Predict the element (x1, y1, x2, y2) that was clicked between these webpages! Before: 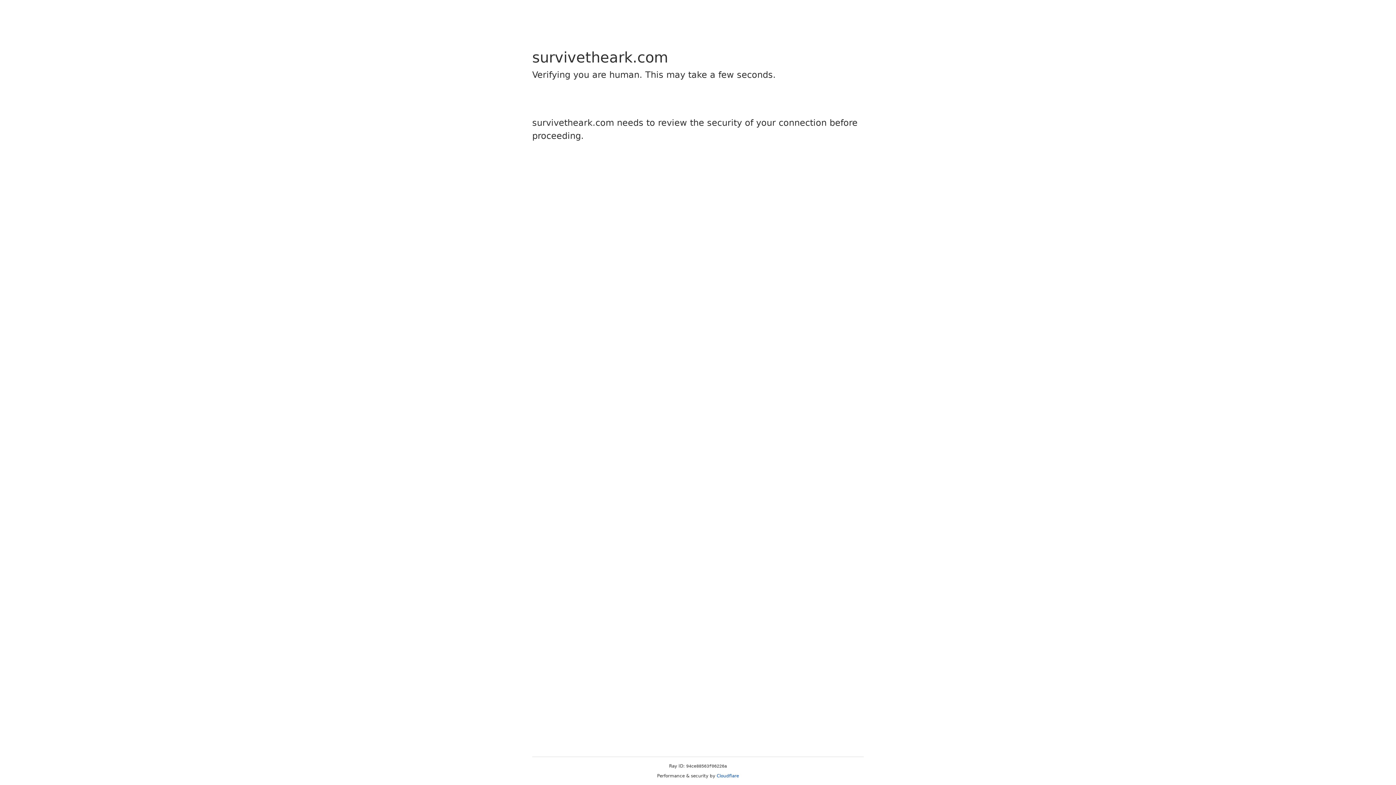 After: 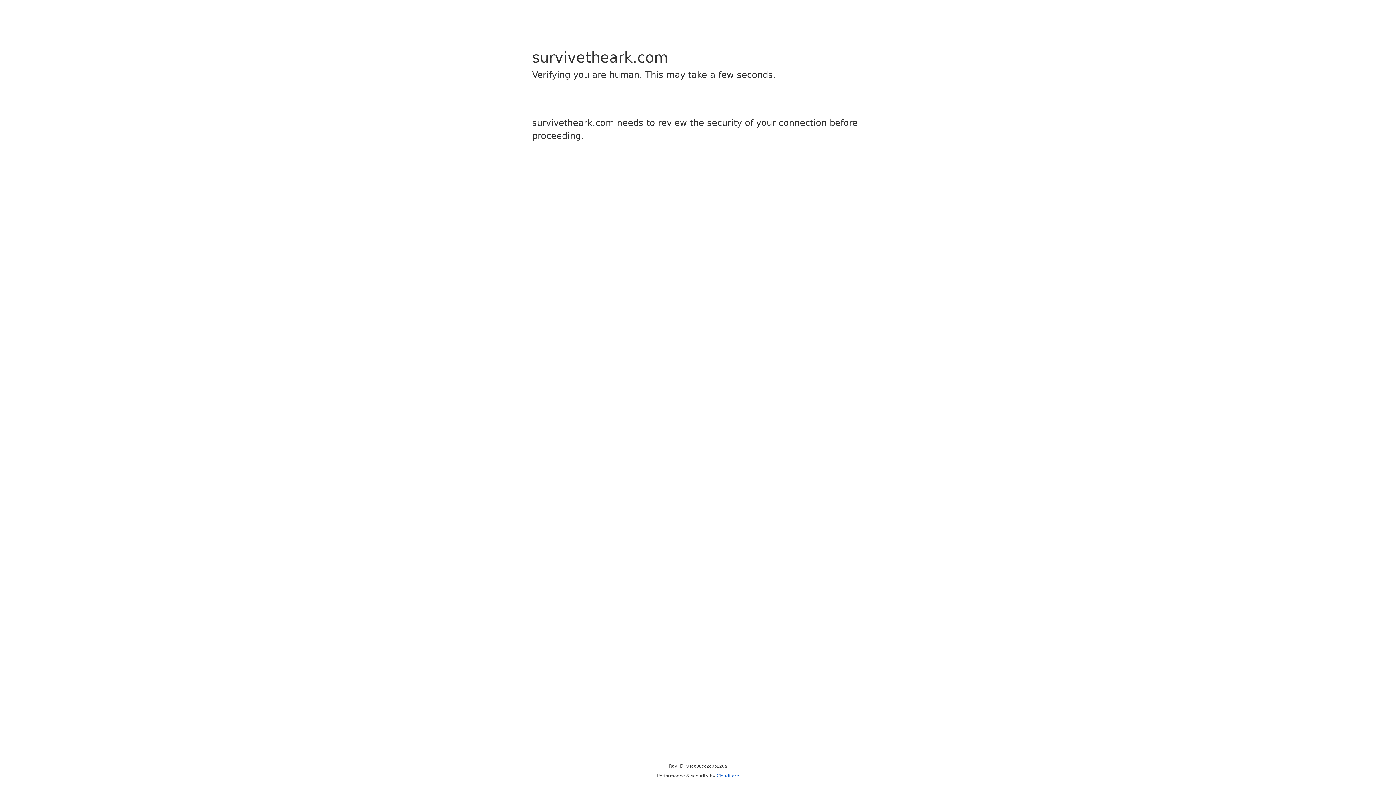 Action: bbox: (716, 773, 739, 778) label: Cloudflare